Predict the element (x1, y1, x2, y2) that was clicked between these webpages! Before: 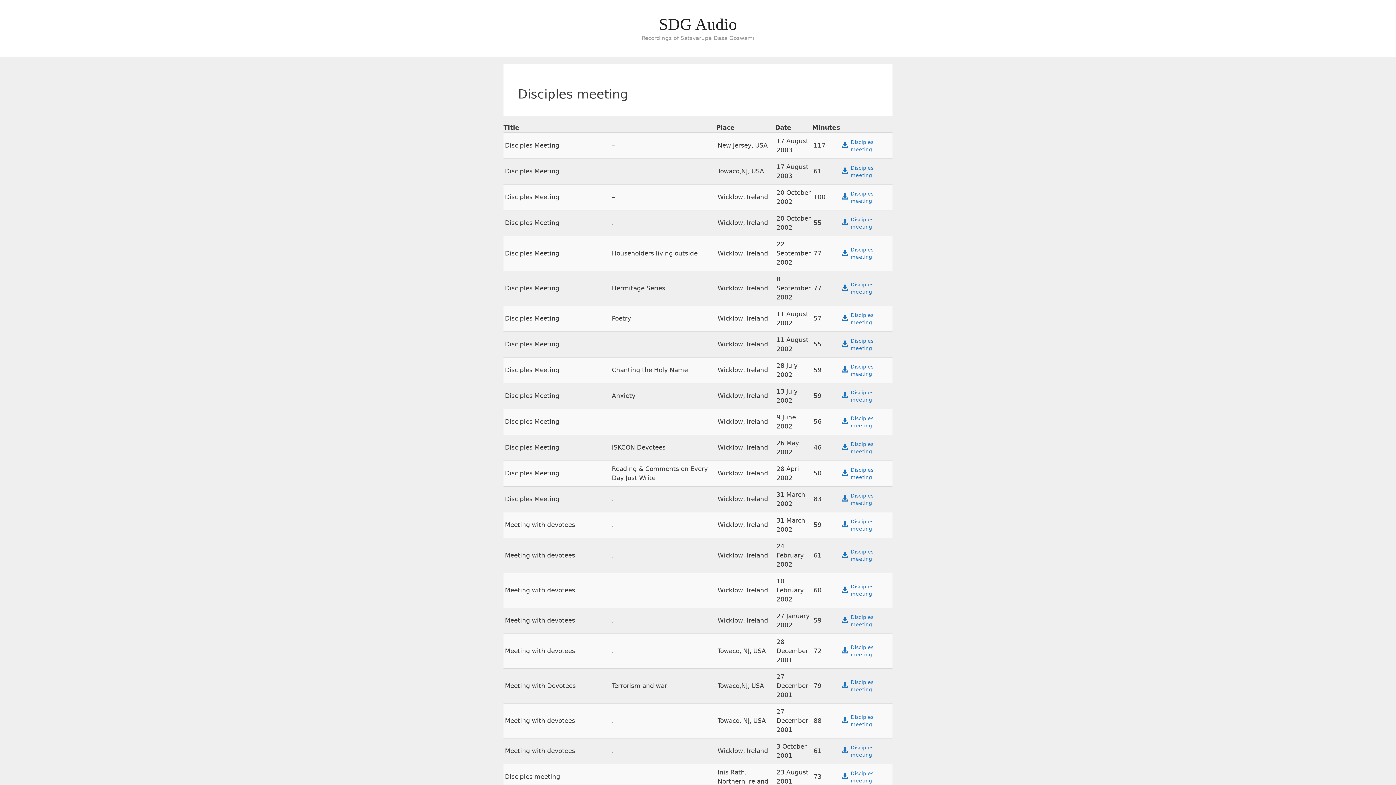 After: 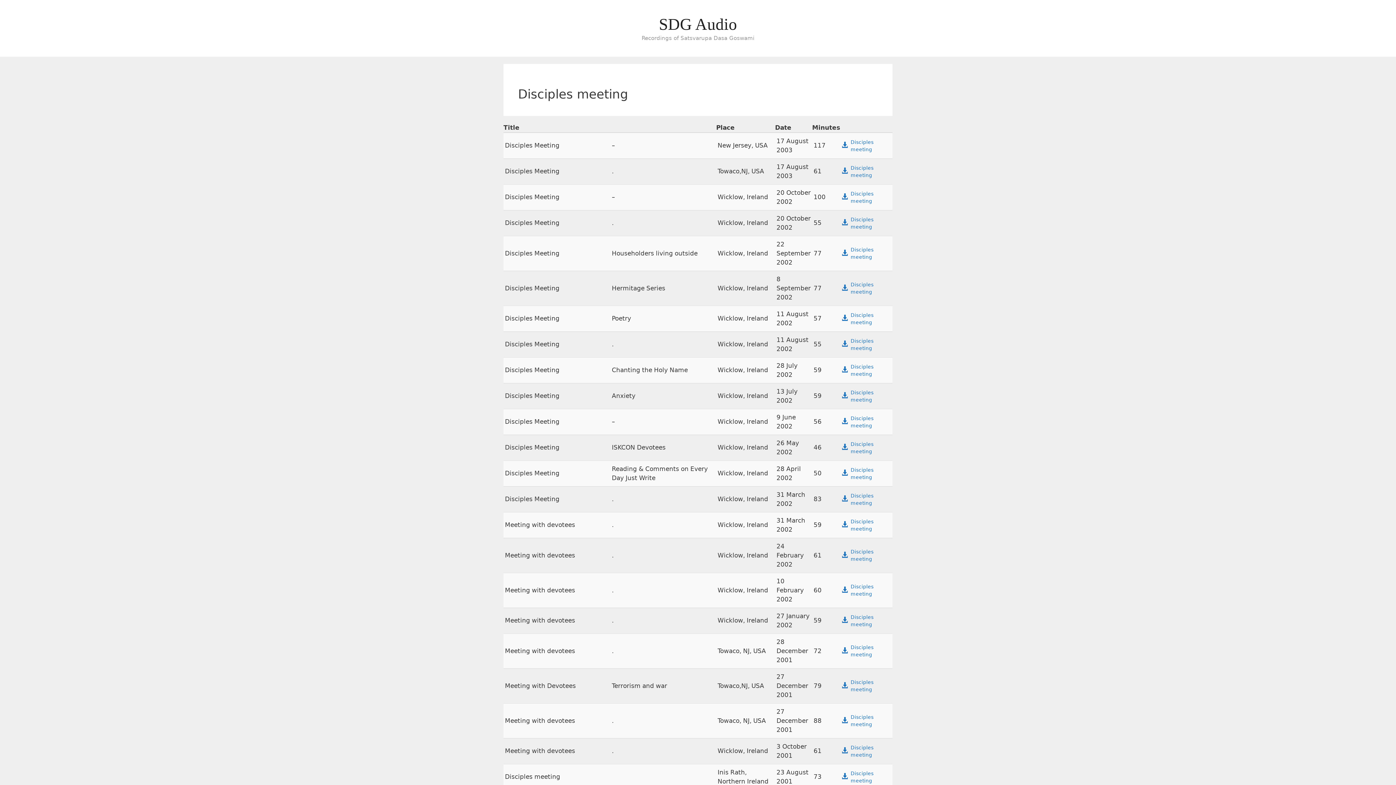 Action: label: Disciples meeting bbox: (850, 190, 891, 204)